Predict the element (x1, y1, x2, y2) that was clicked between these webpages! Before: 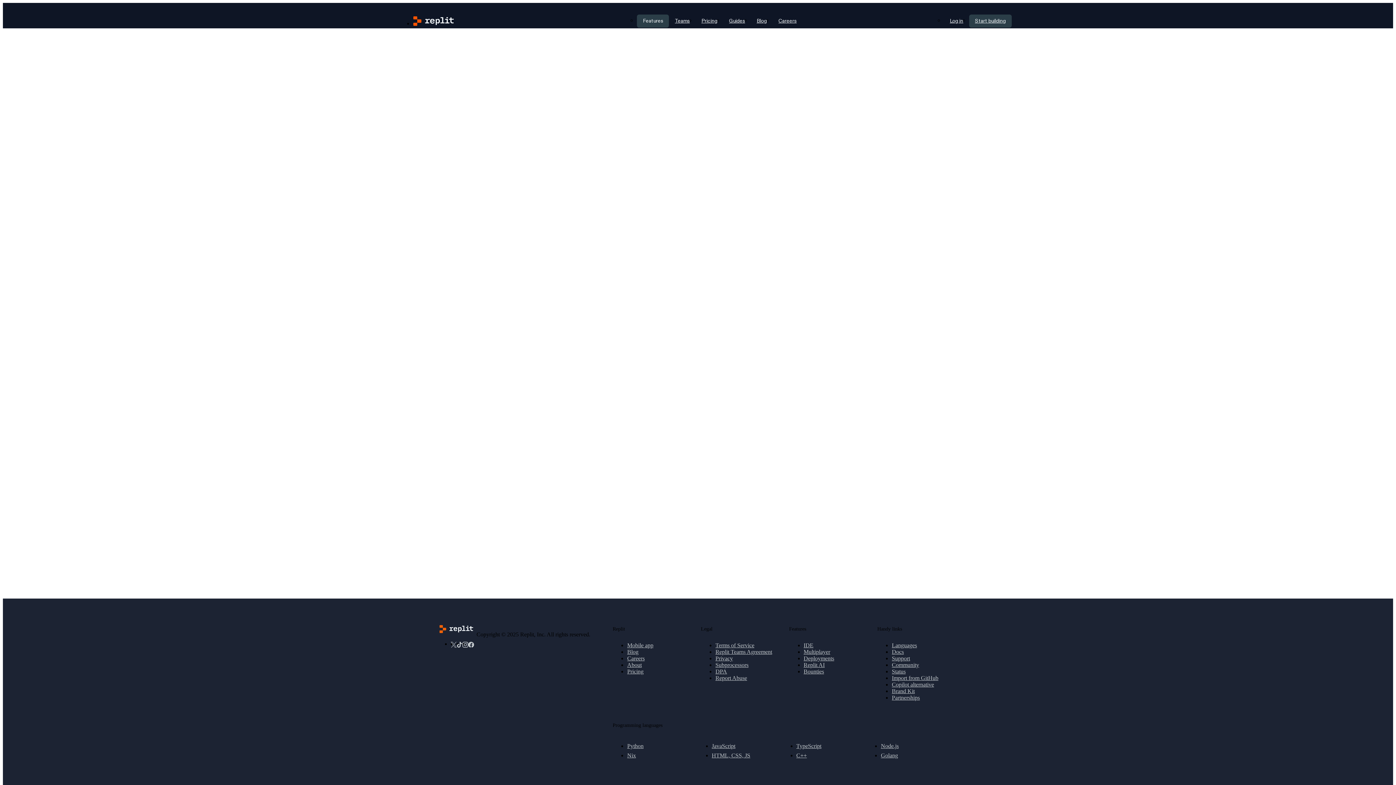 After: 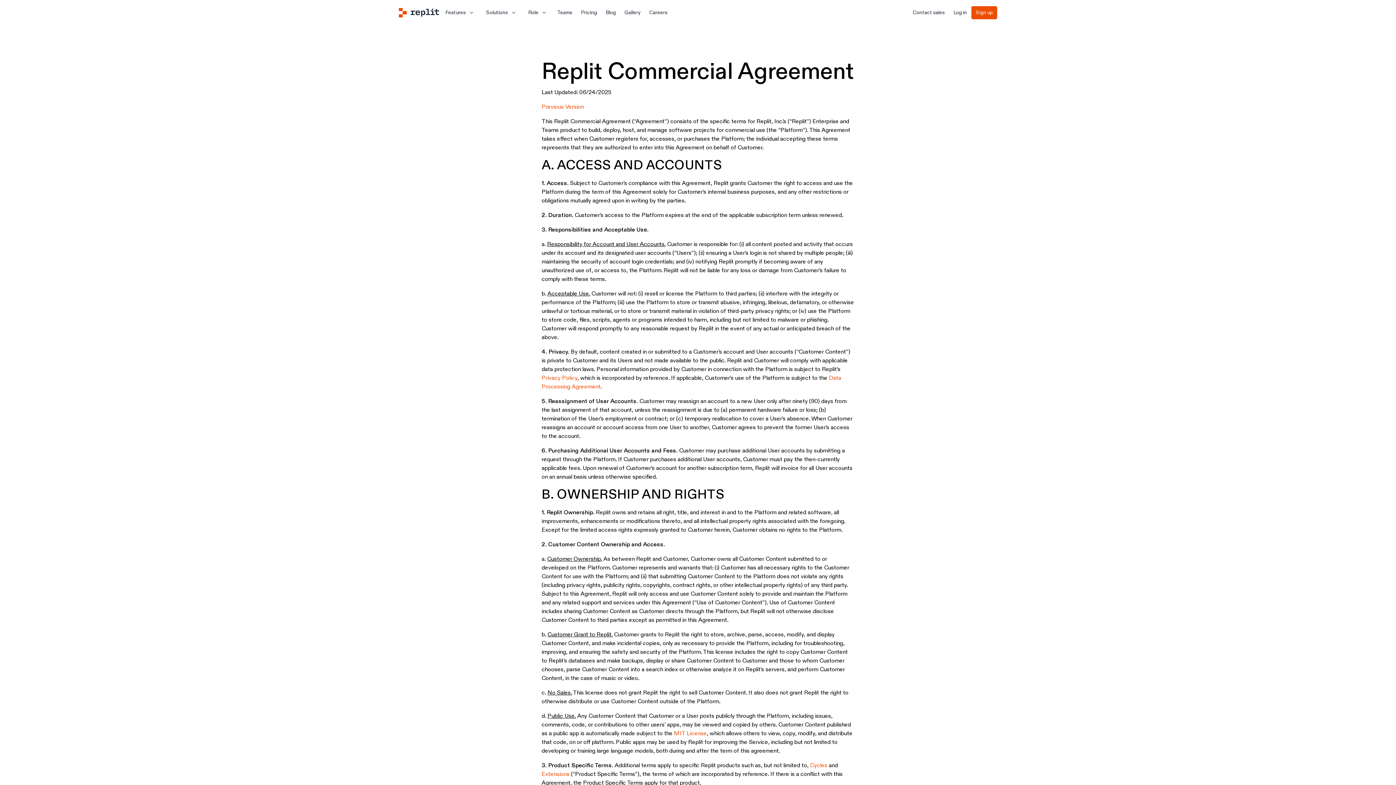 Action: label: Replit Teams Agreement bbox: (715, 649, 772, 655)